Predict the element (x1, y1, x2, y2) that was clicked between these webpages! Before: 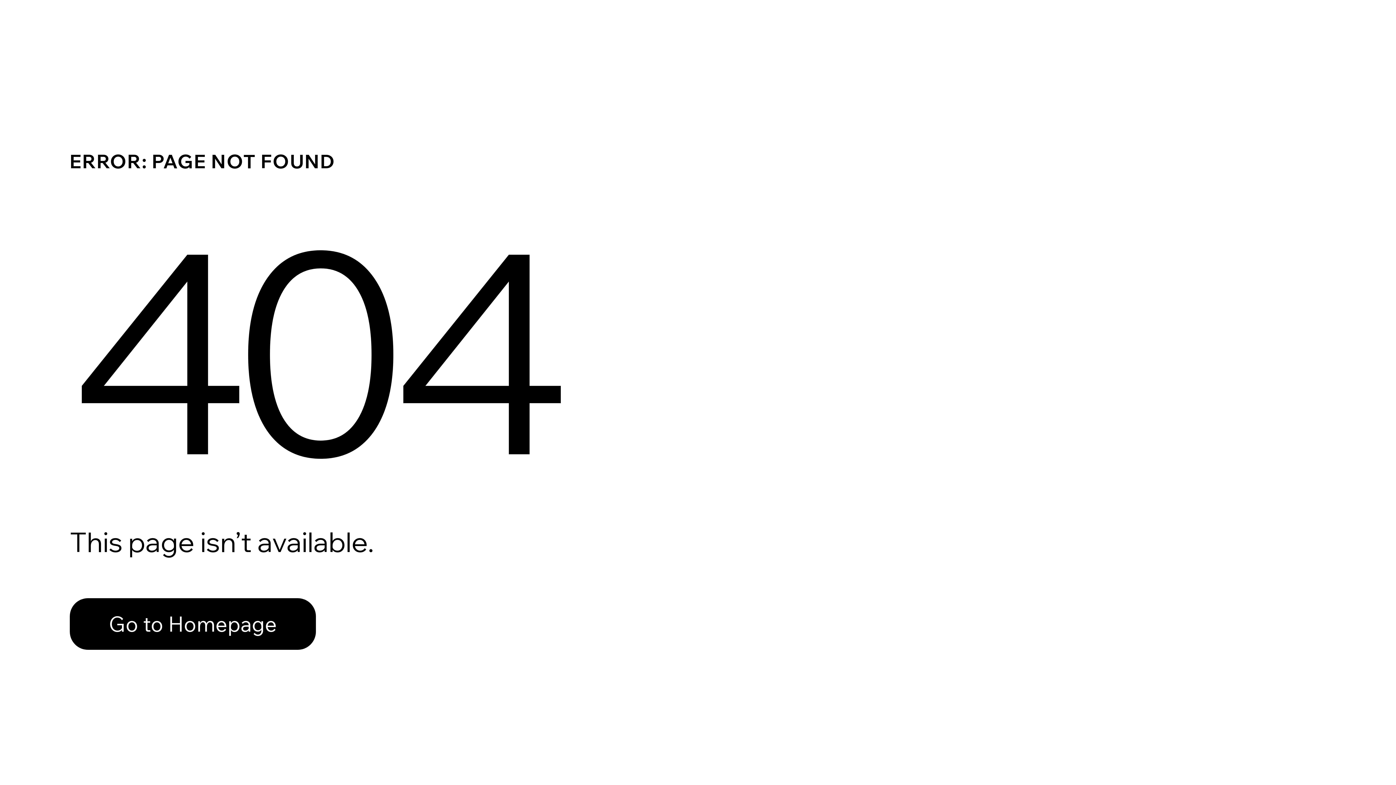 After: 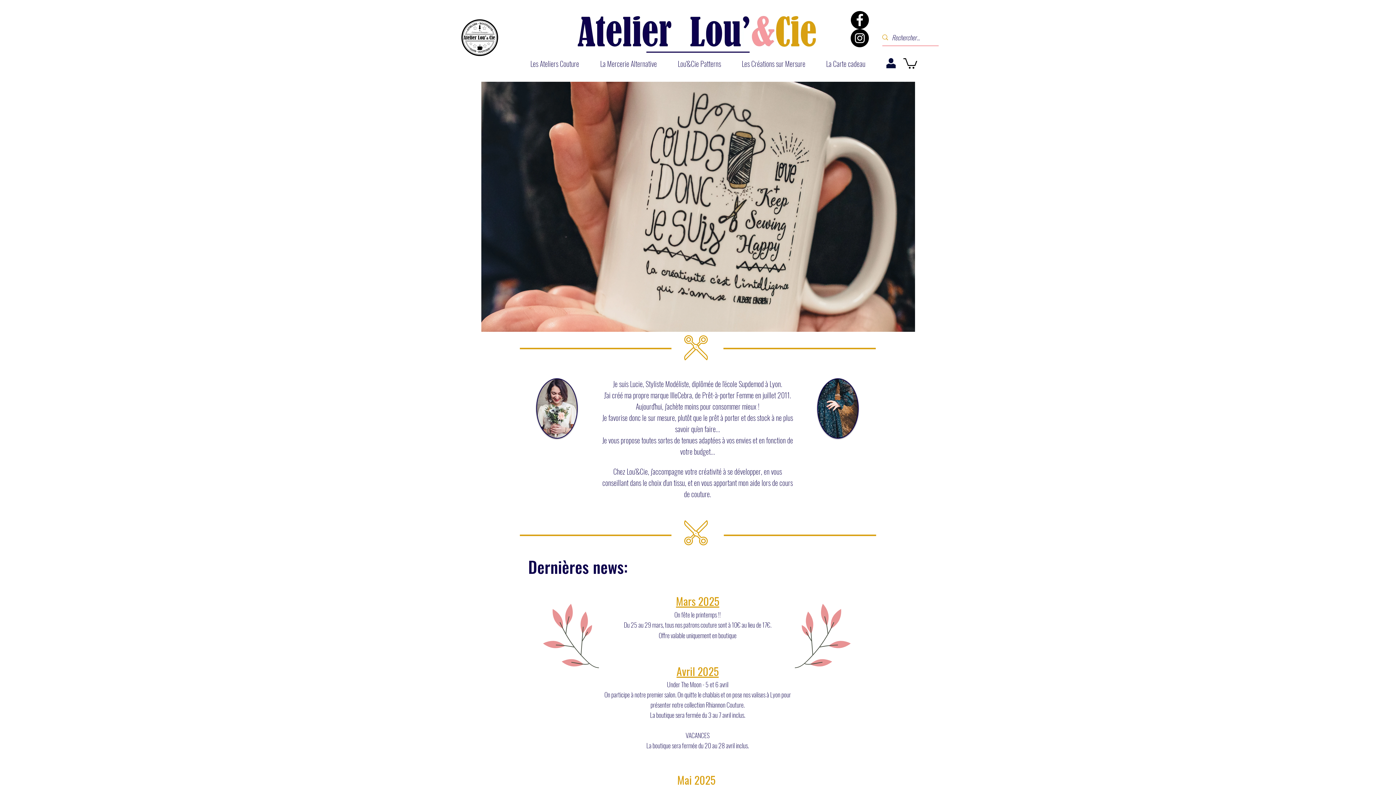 Action: label: Go to Homepage bbox: (69, 598, 316, 650)